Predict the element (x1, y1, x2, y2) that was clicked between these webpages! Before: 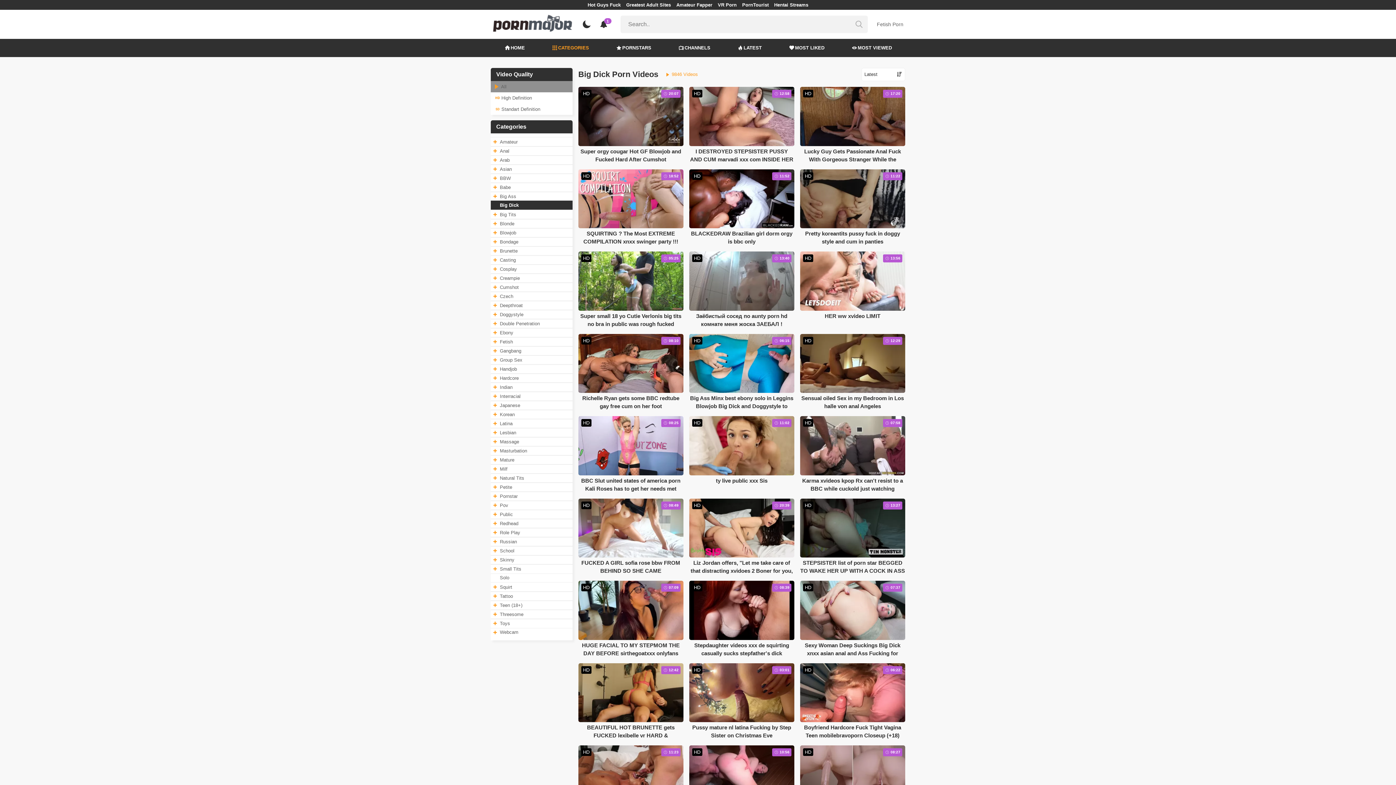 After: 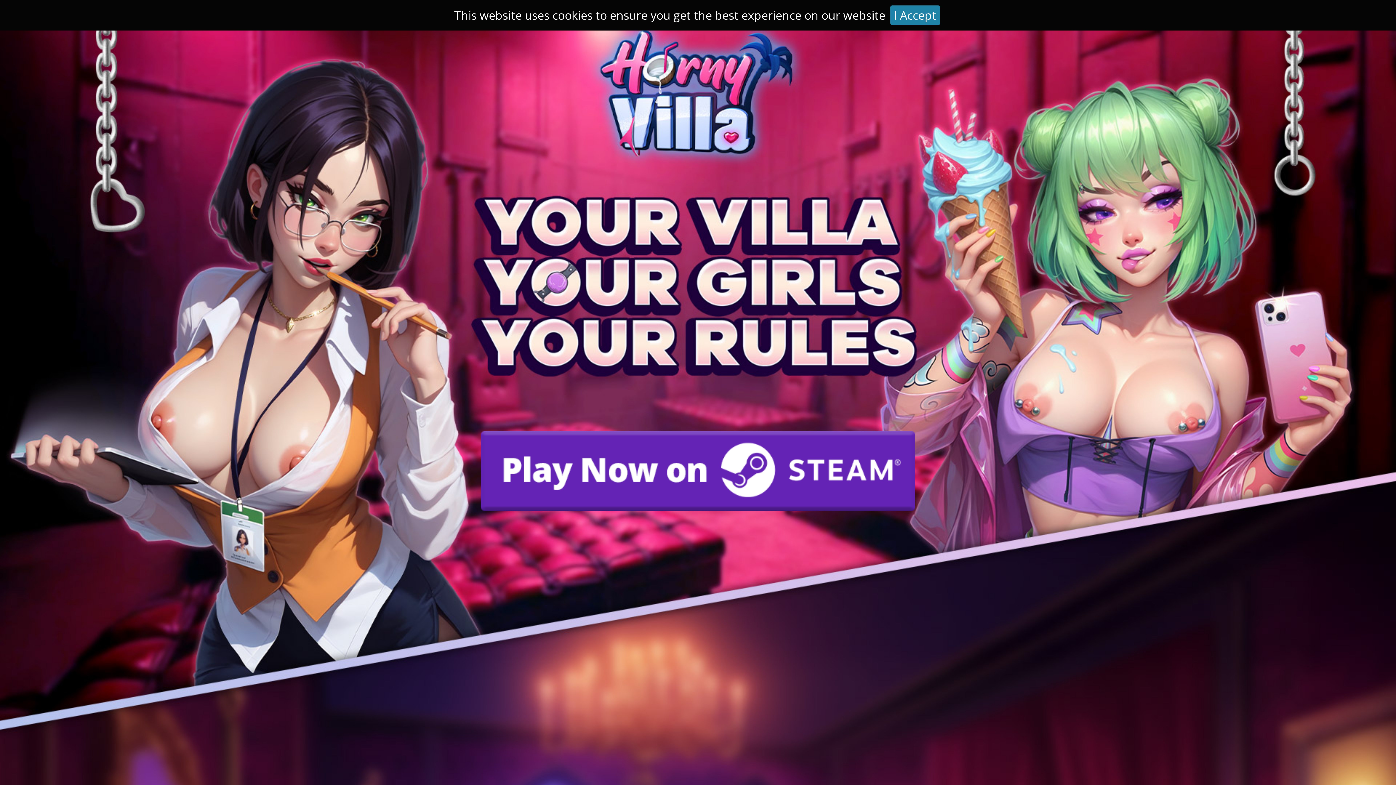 Action: bbox: (800, 581, 905, 657) label: HD
 07:37
Sexy Woman Deep Suckings Big Dick xnxx asian anal and Ass Fucking for Money